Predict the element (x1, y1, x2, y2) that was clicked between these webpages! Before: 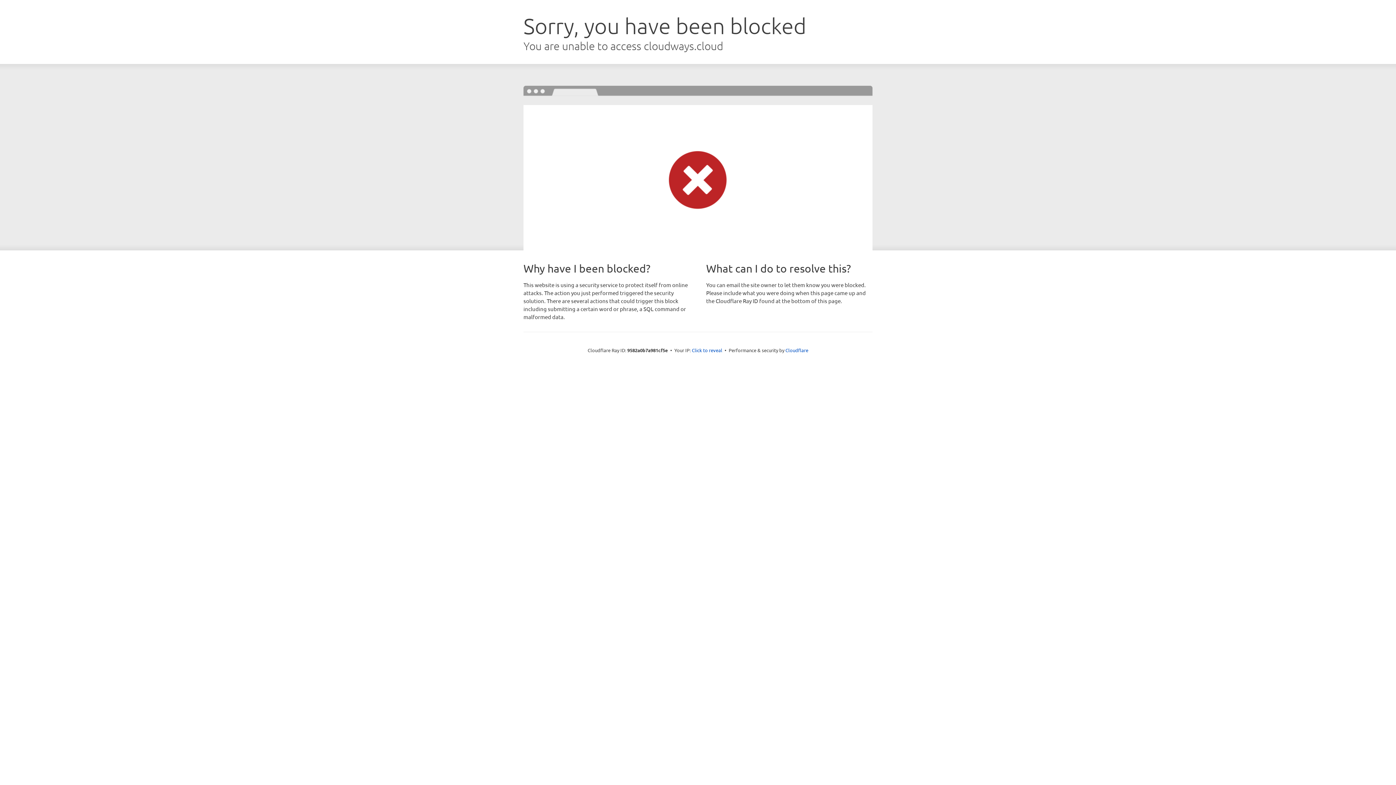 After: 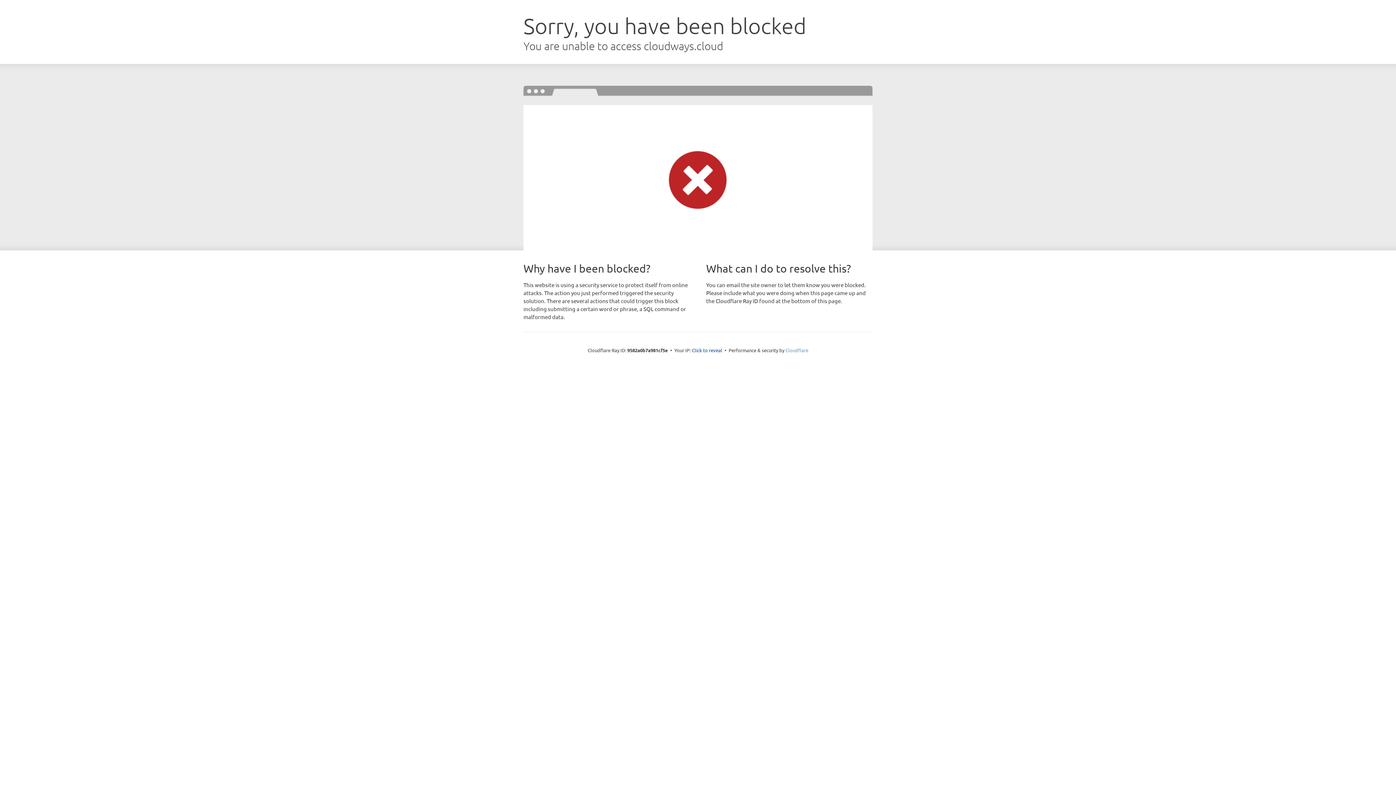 Action: bbox: (785, 347, 808, 353) label: Cloudflare